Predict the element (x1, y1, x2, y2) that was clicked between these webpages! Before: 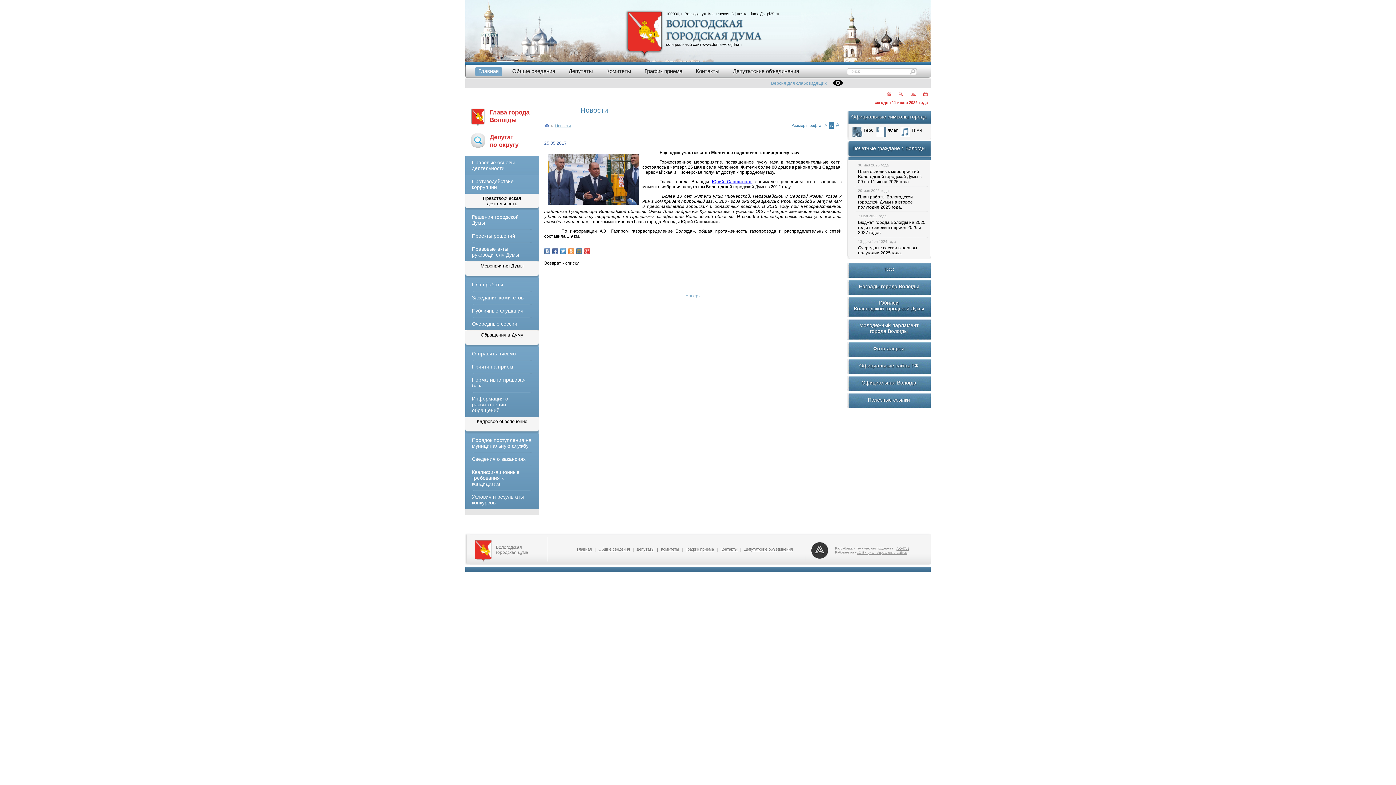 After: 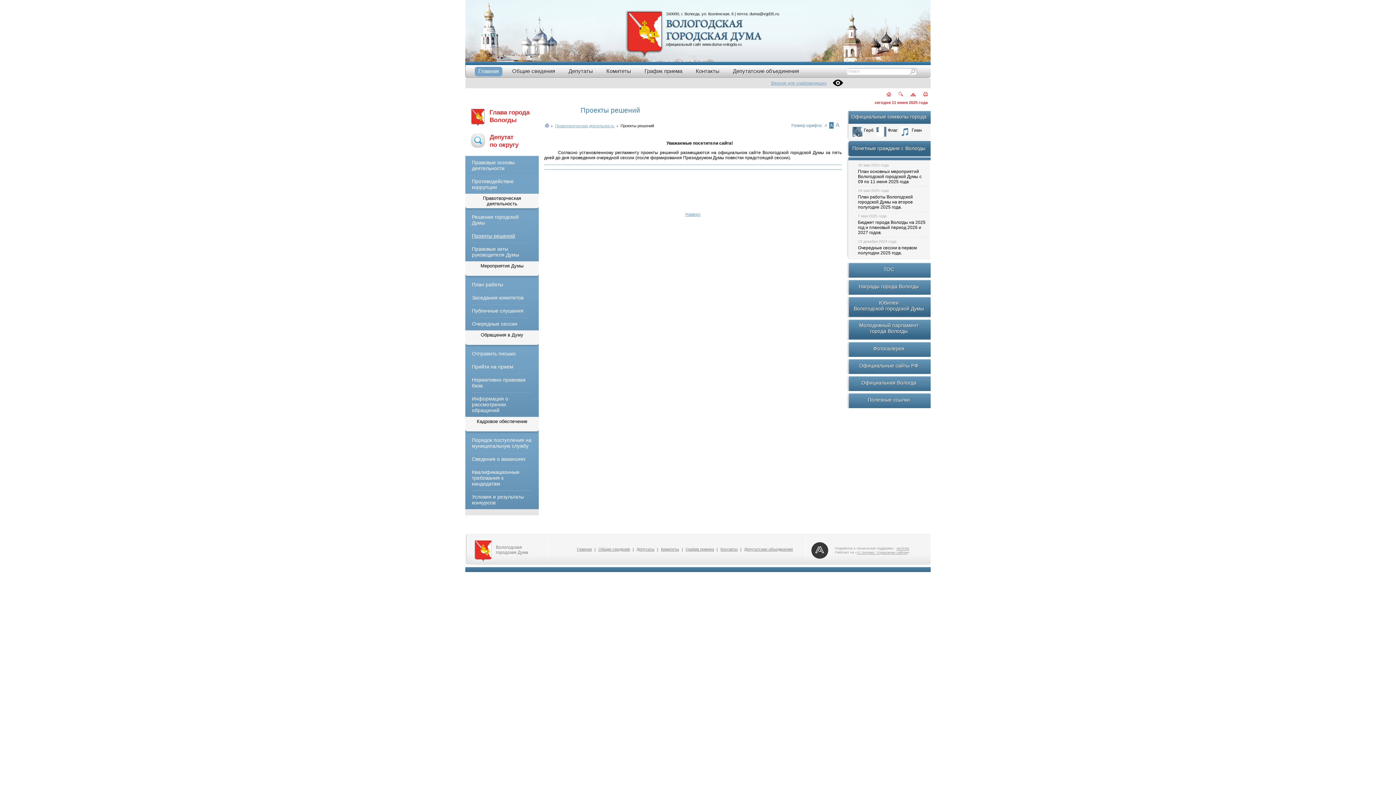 Action: label: Проекты решений bbox: (472, 233, 532, 238)